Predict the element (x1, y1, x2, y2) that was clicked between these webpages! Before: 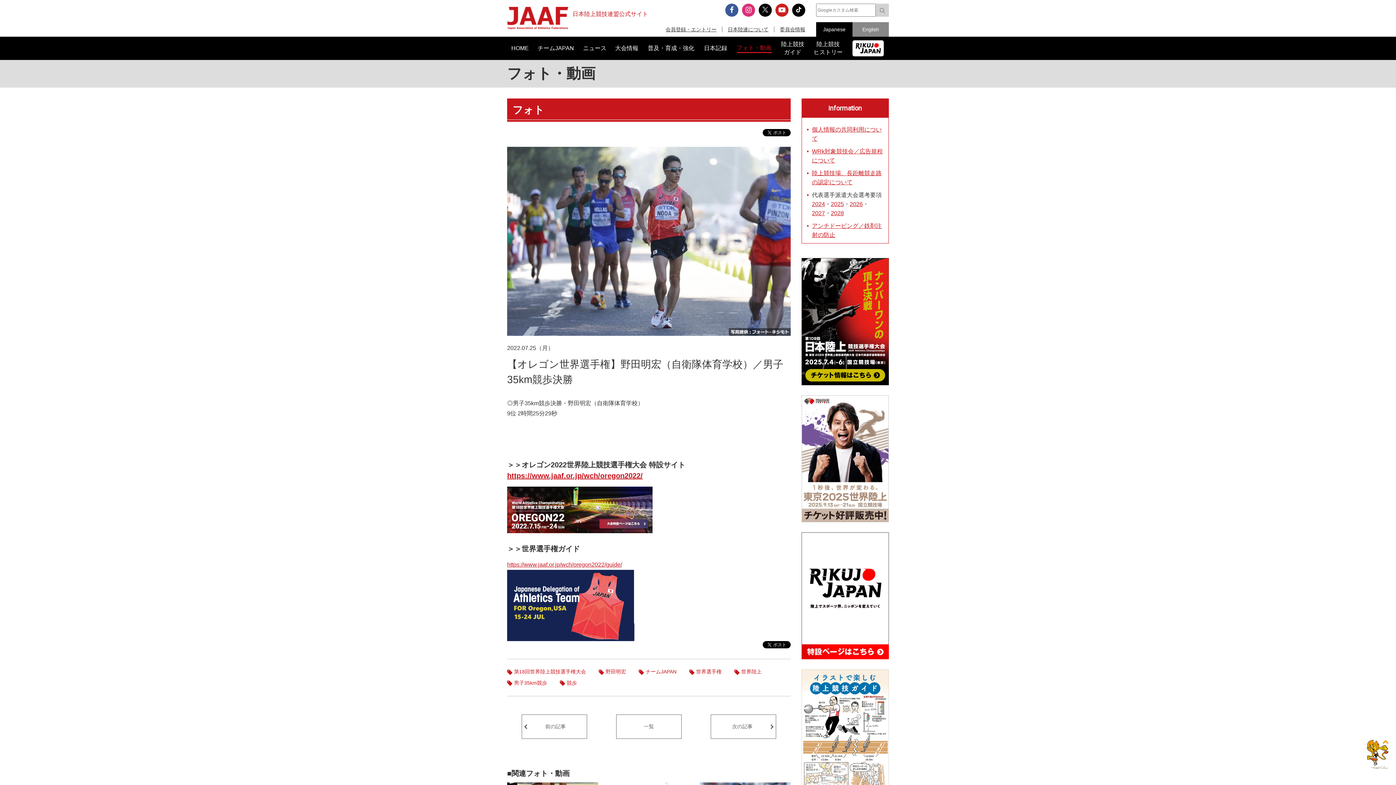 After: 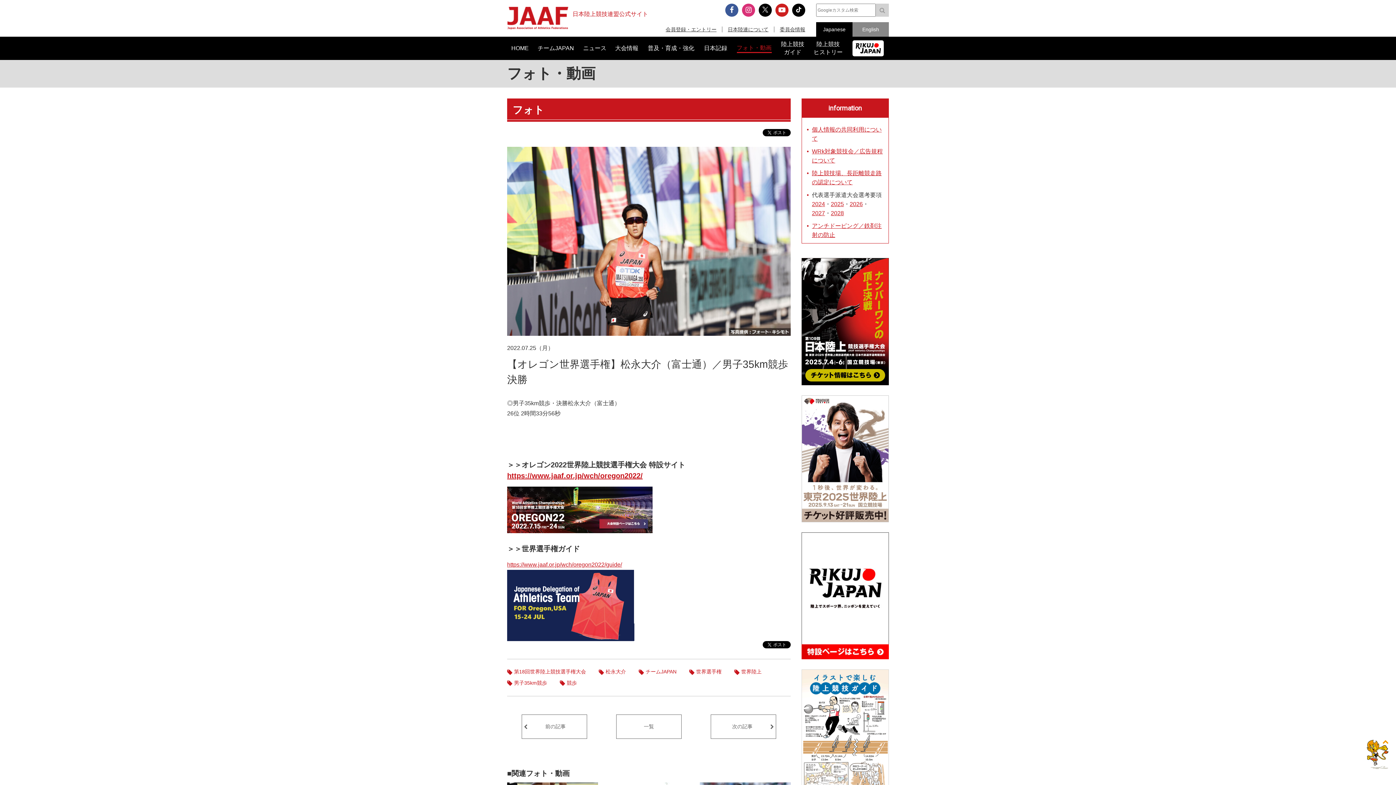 Action: label: 次の記事 bbox: (710, 714, 776, 739)